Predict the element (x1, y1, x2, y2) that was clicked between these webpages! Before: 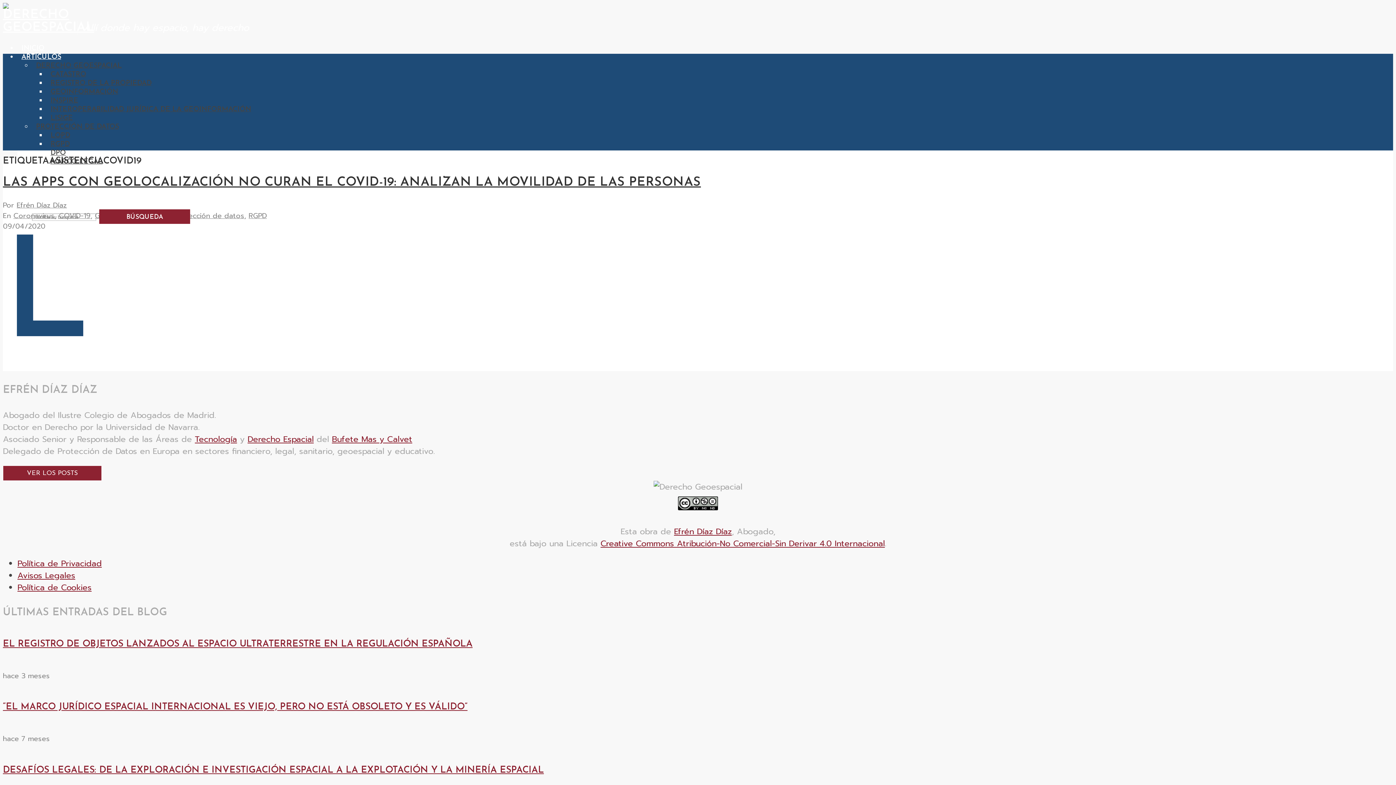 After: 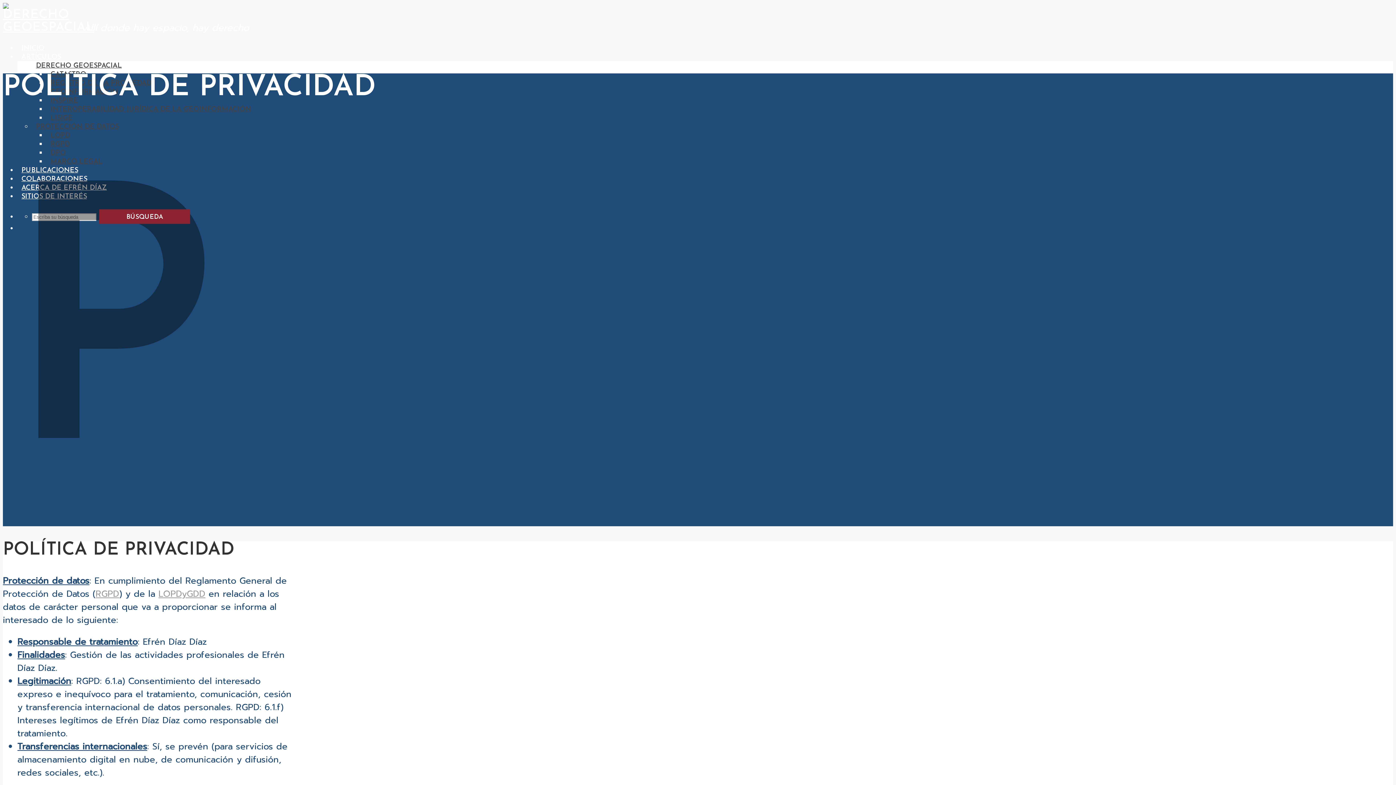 Action: bbox: (17, 557, 101, 569) label: Política de Privacidad